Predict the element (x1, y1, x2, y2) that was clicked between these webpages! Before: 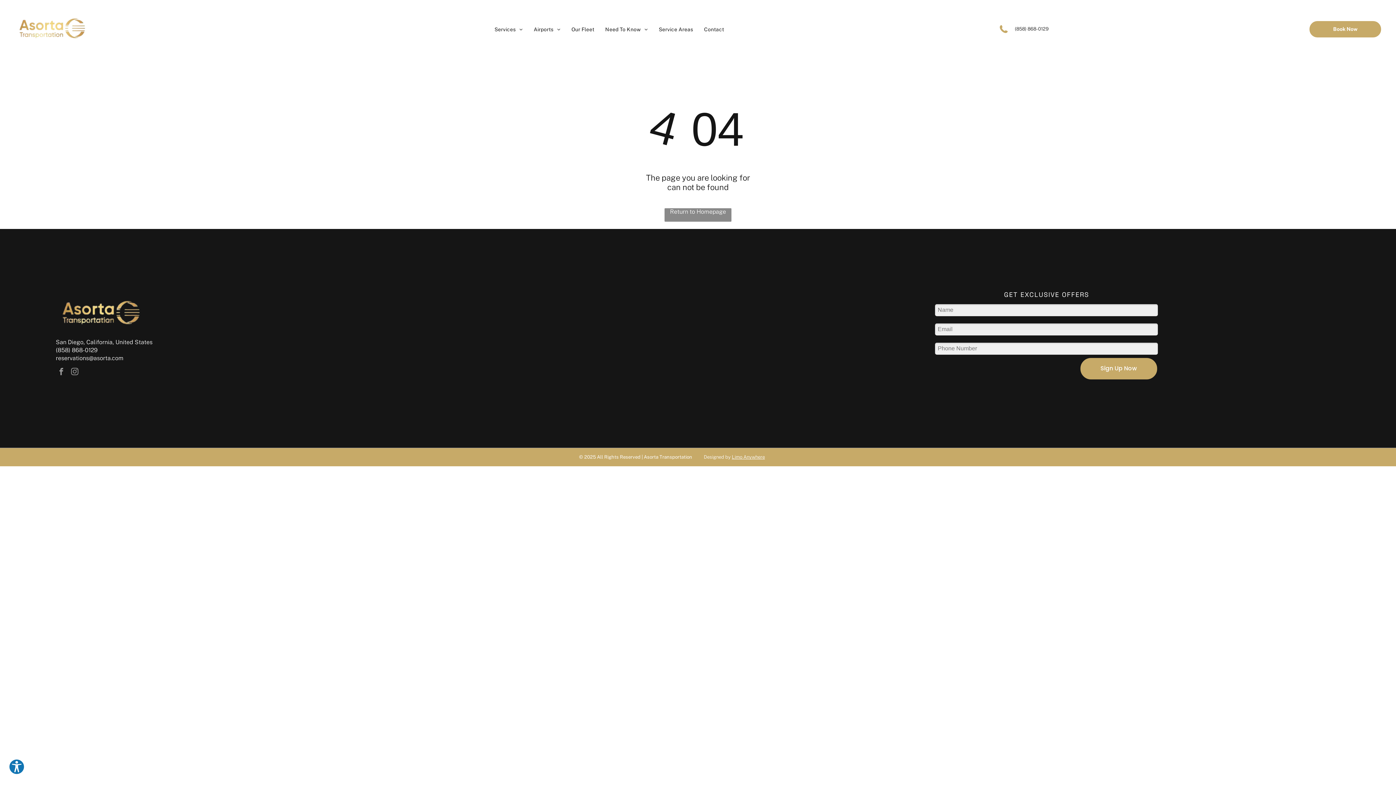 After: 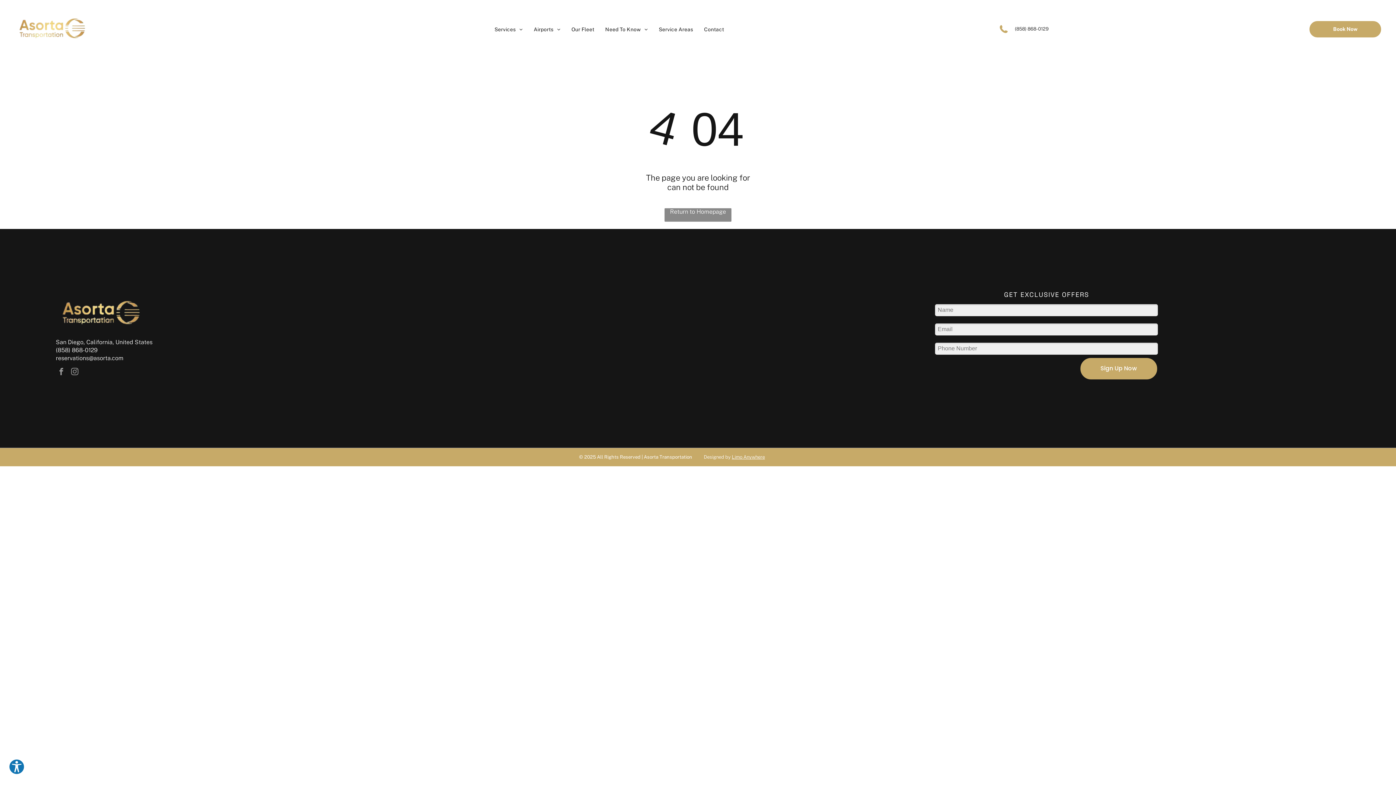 Action: label: reservations@asorta.com bbox: (55, 354, 123, 361)